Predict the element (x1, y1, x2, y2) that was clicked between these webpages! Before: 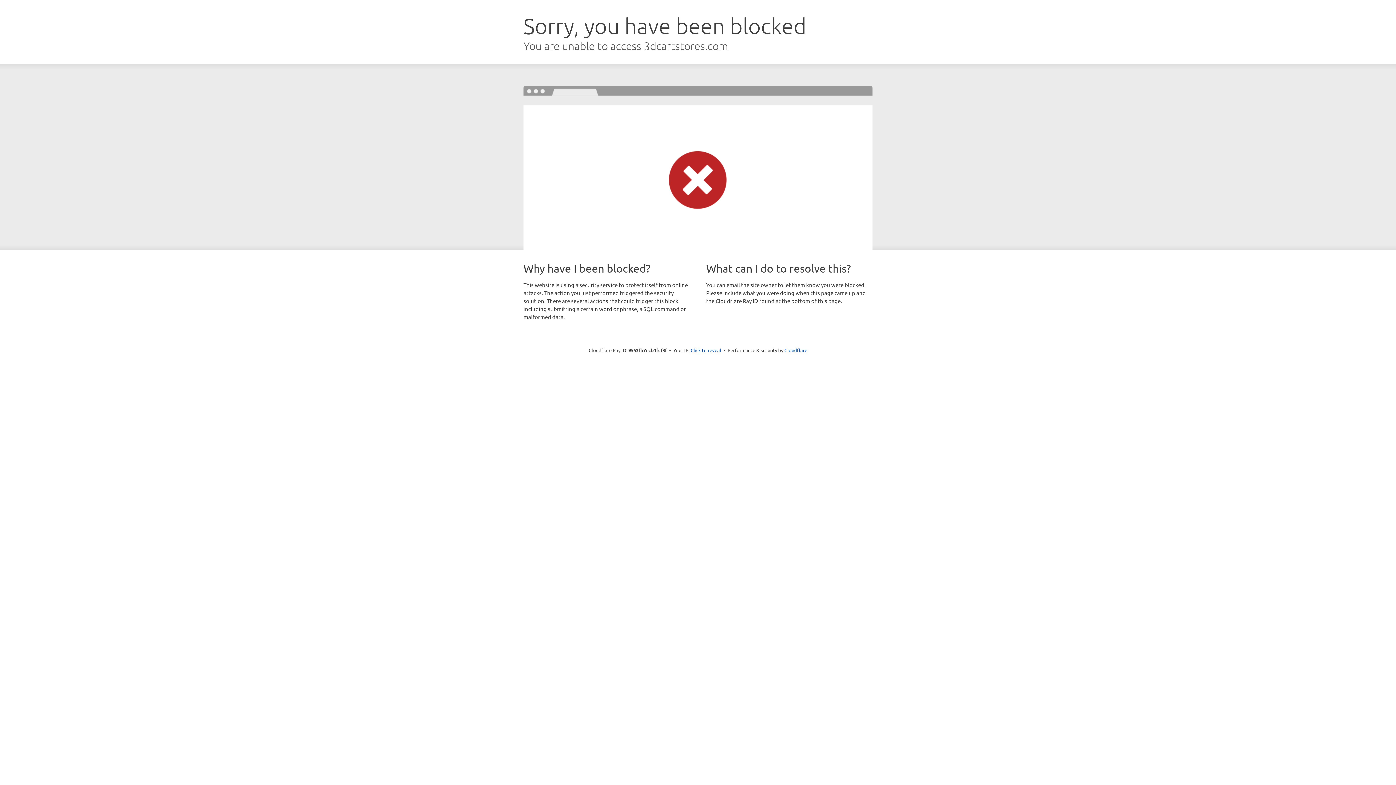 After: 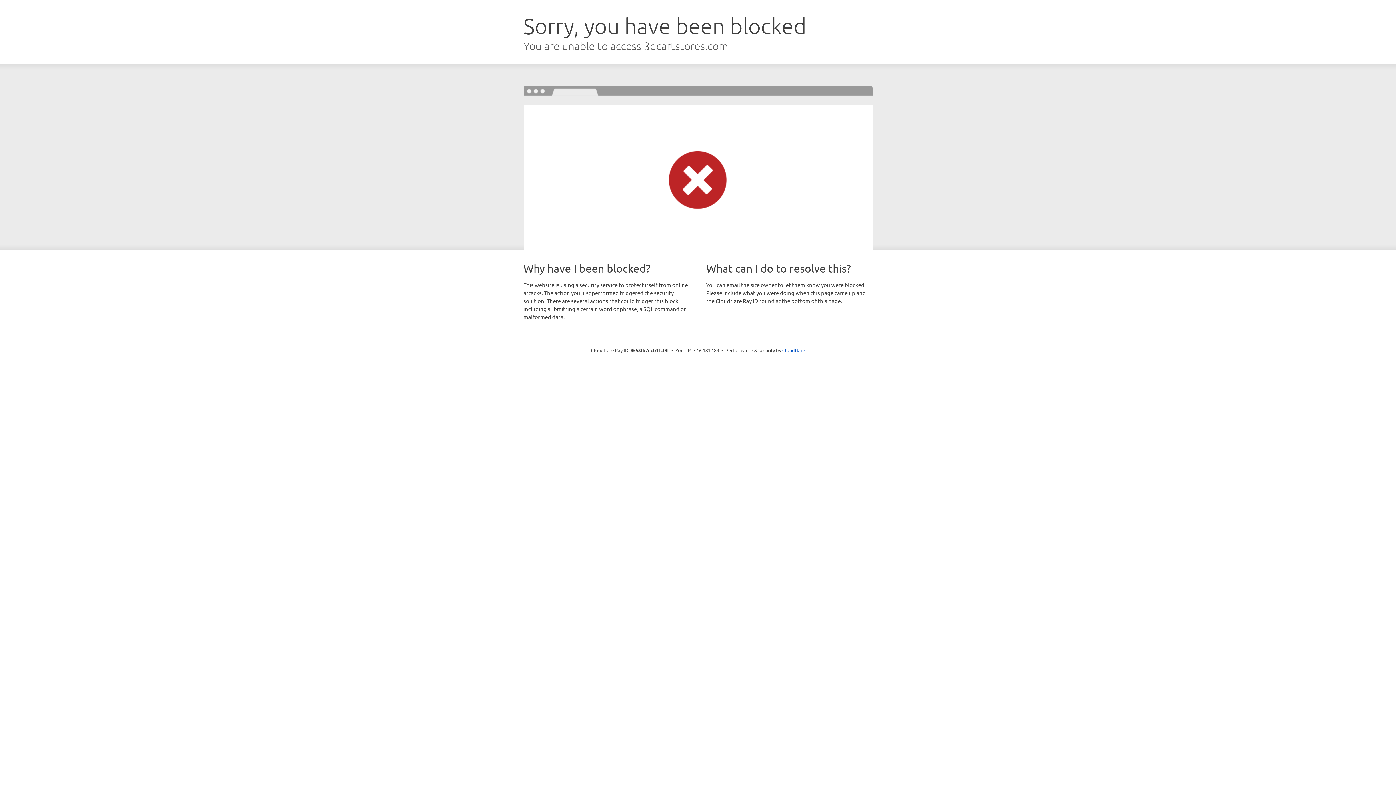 Action: label: Click to reveal bbox: (690, 346, 721, 353)